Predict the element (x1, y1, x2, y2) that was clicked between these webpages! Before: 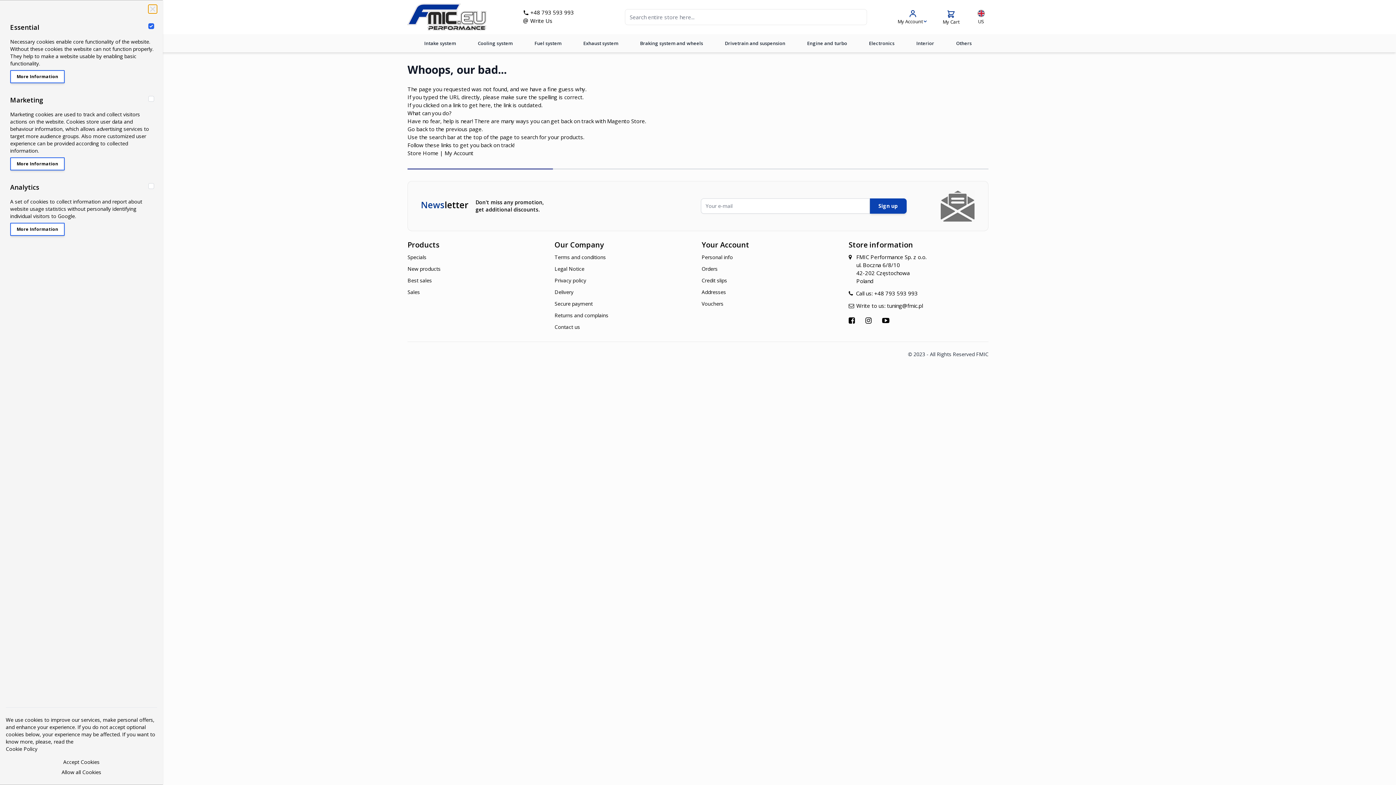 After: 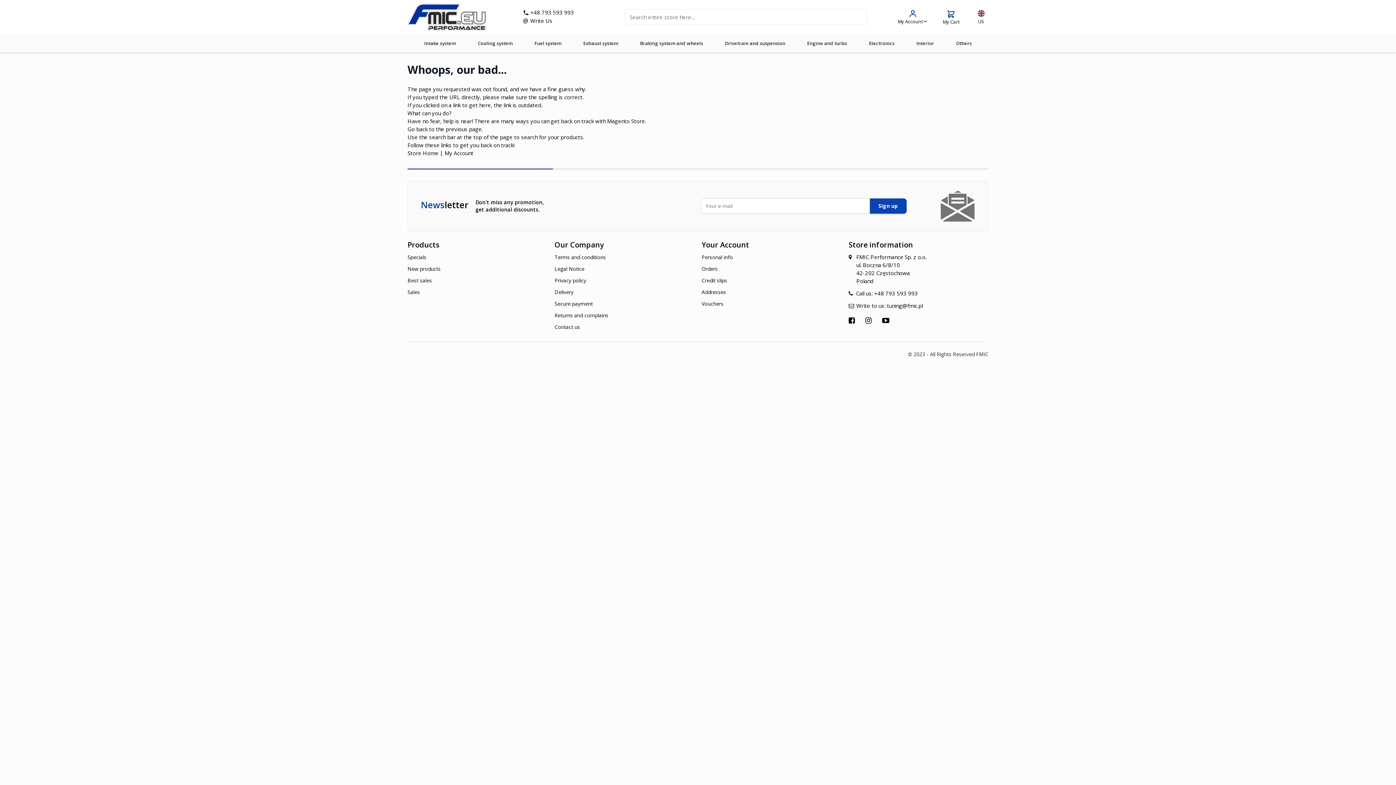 Action: label: Allow all Cookies bbox: (5, 769, 157, 776)